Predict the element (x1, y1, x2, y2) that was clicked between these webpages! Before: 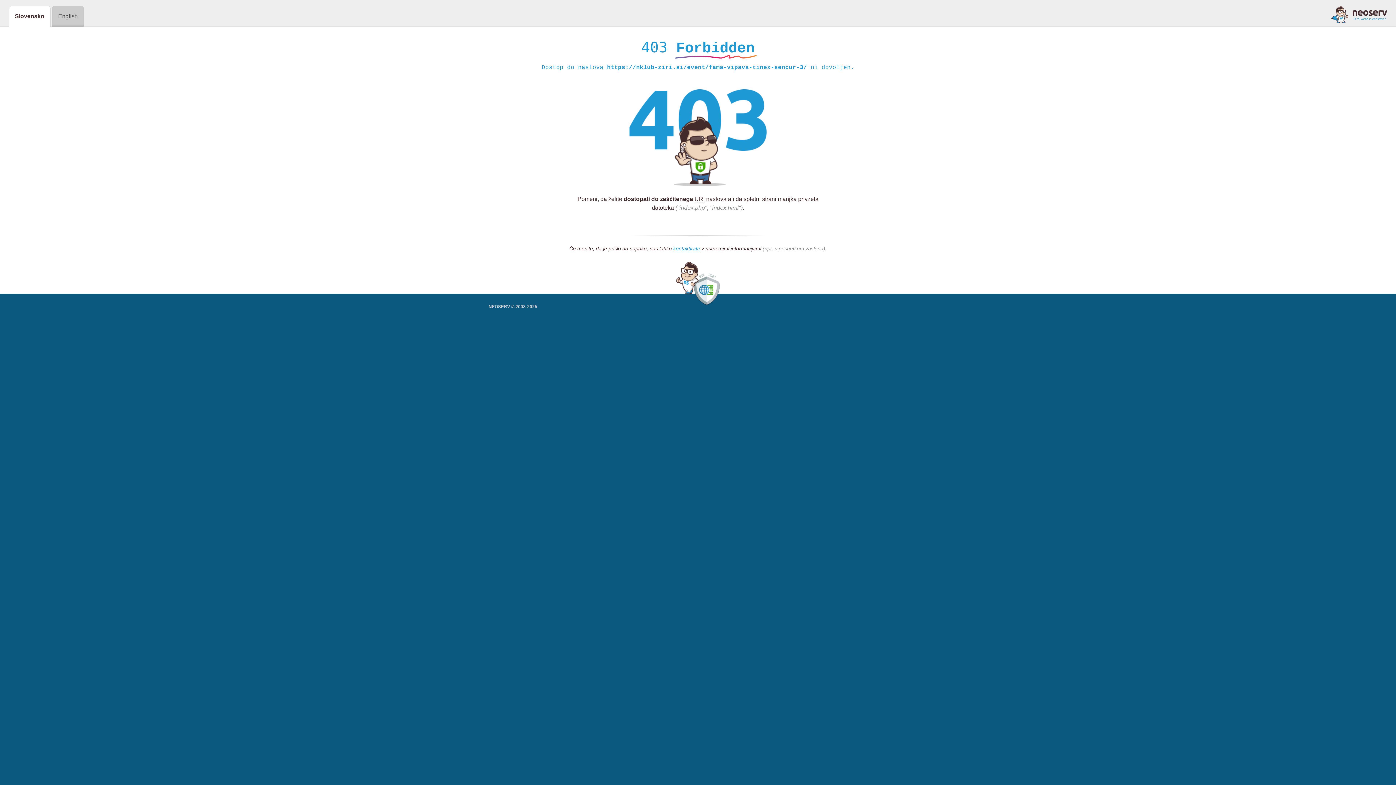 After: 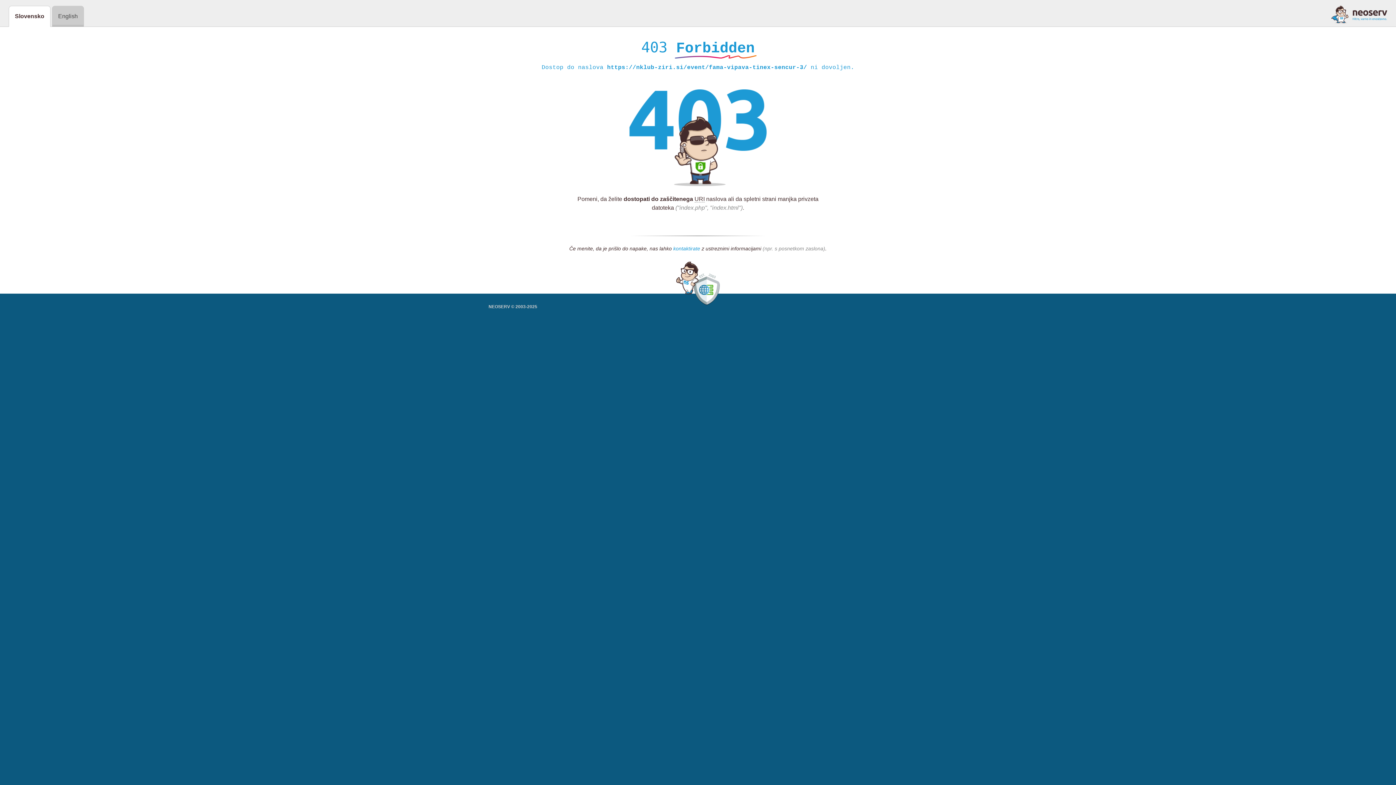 Action: bbox: (673, 245, 700, 252) label: kontaktirate